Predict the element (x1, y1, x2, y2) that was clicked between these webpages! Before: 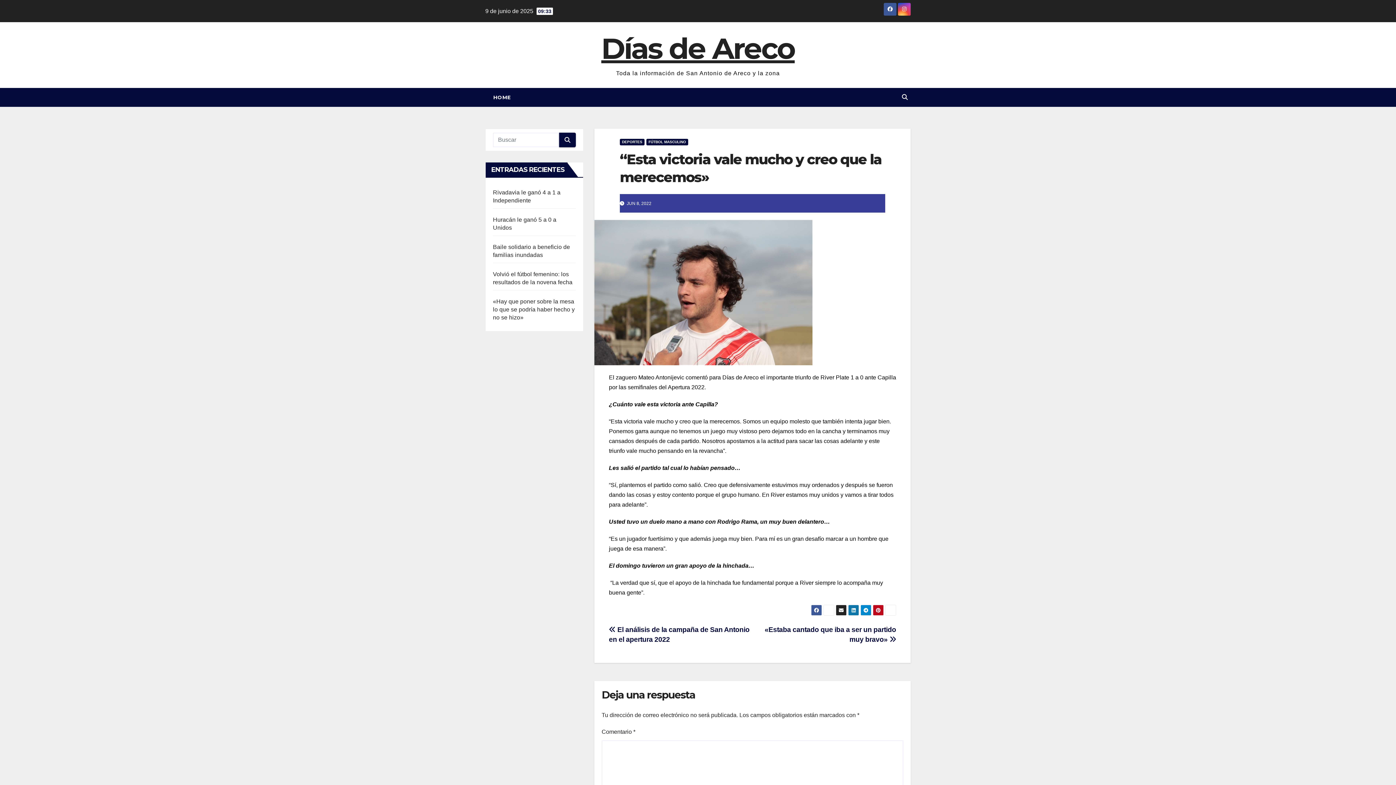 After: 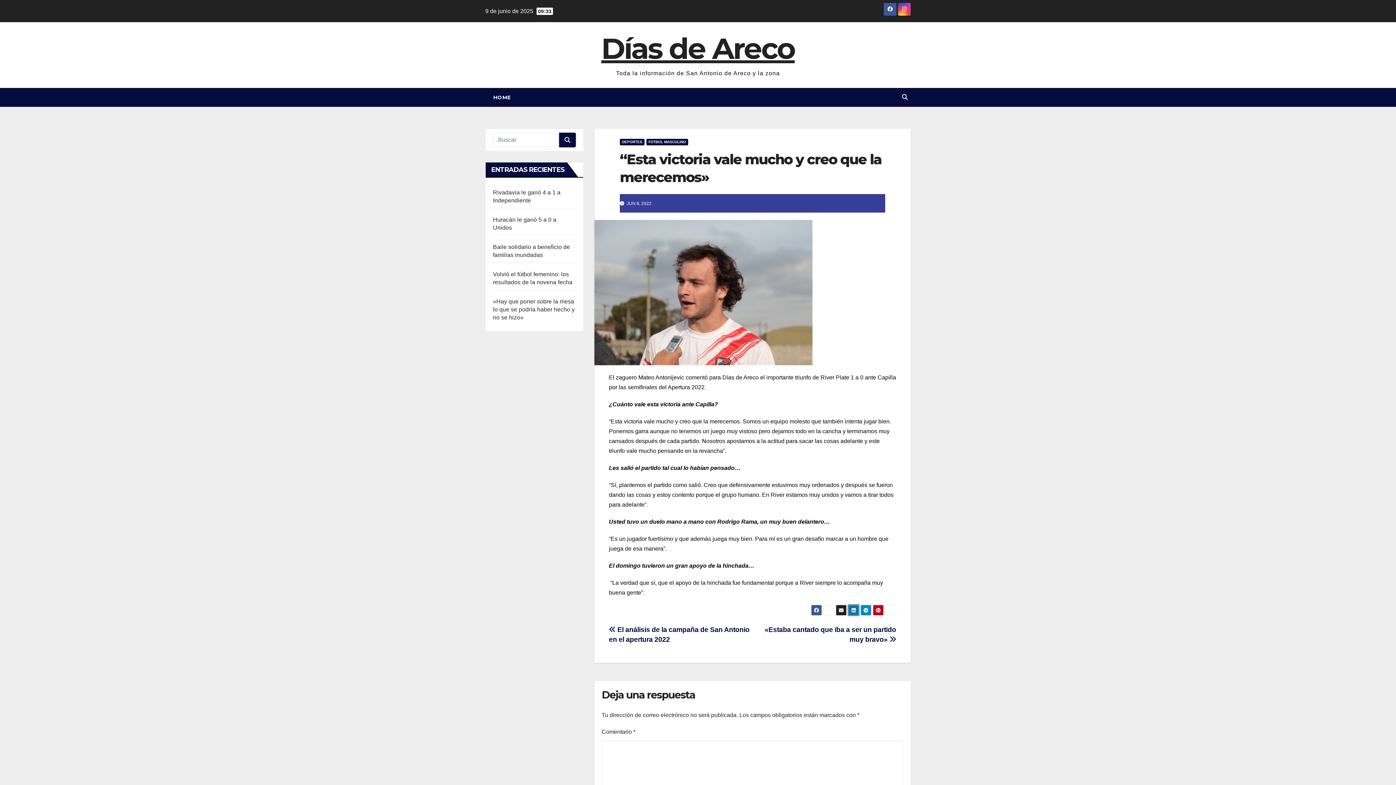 Action: bbox: (848, 605, 859, 616)